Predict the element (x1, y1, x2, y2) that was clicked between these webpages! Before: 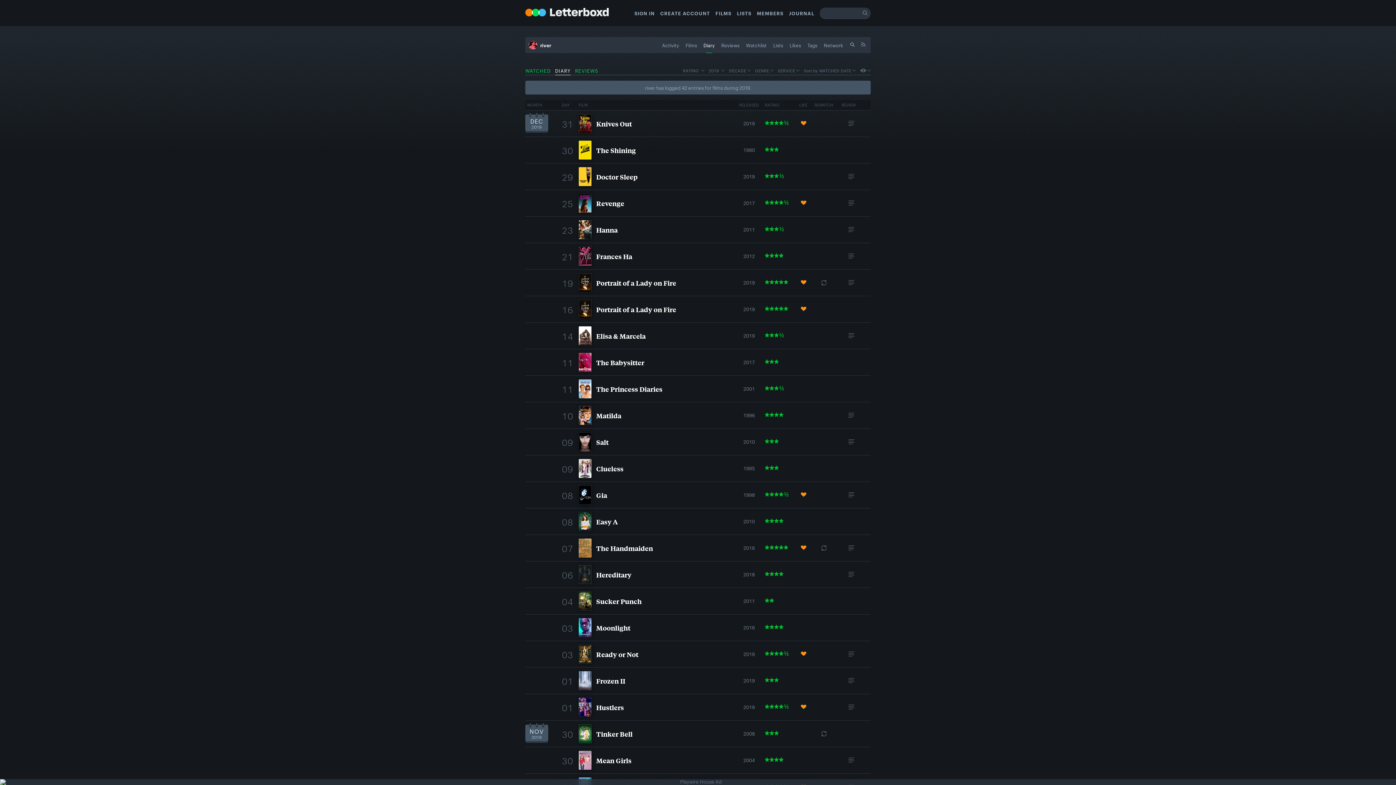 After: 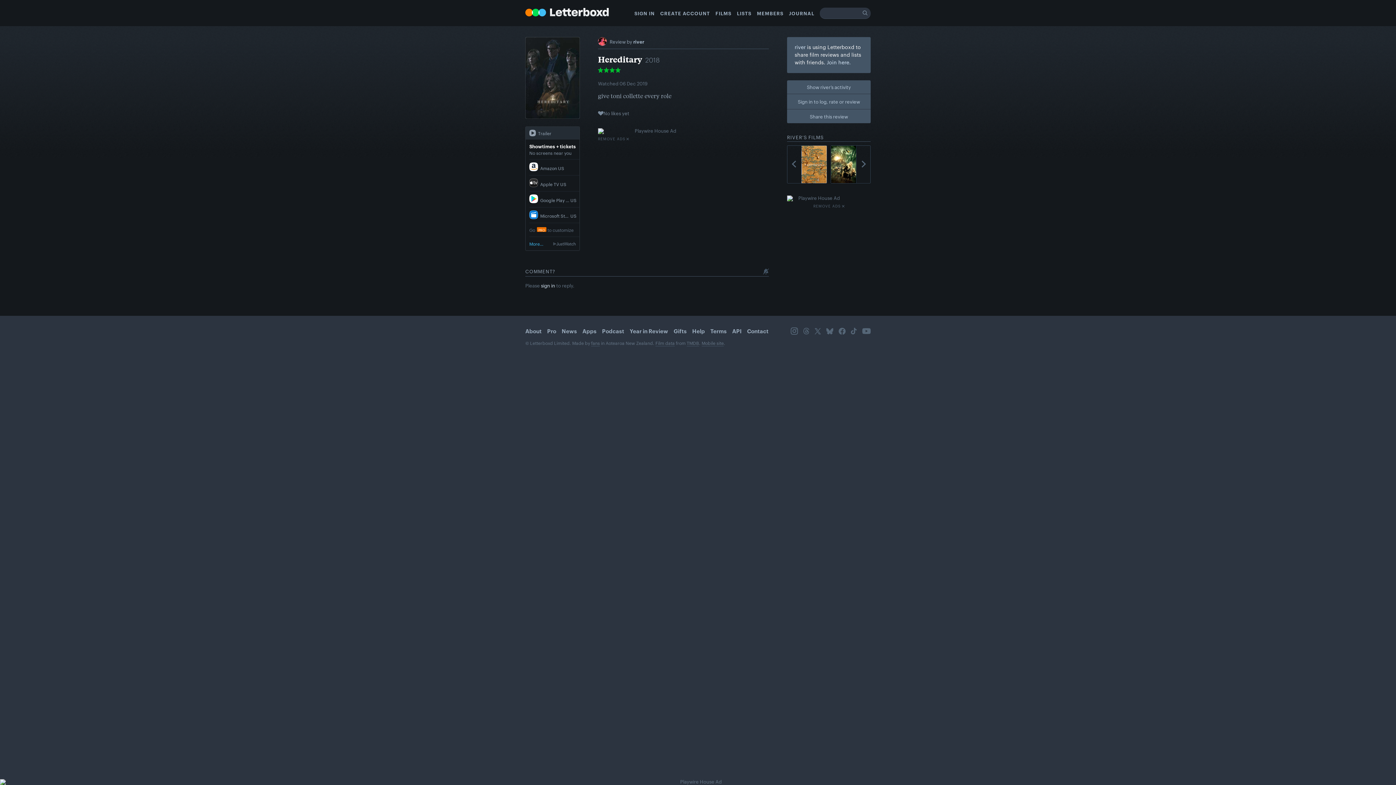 Action: bbox: (578, 565, 591, 584)